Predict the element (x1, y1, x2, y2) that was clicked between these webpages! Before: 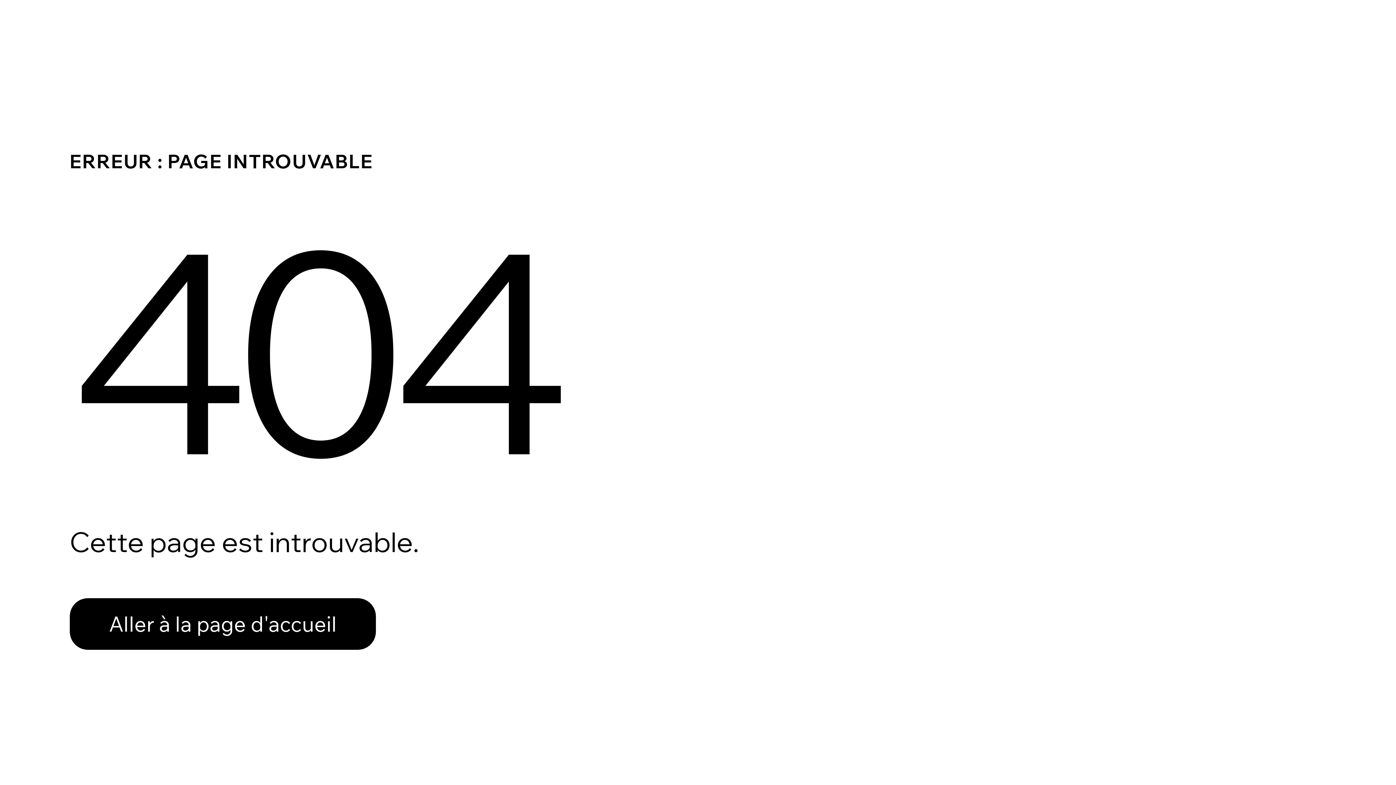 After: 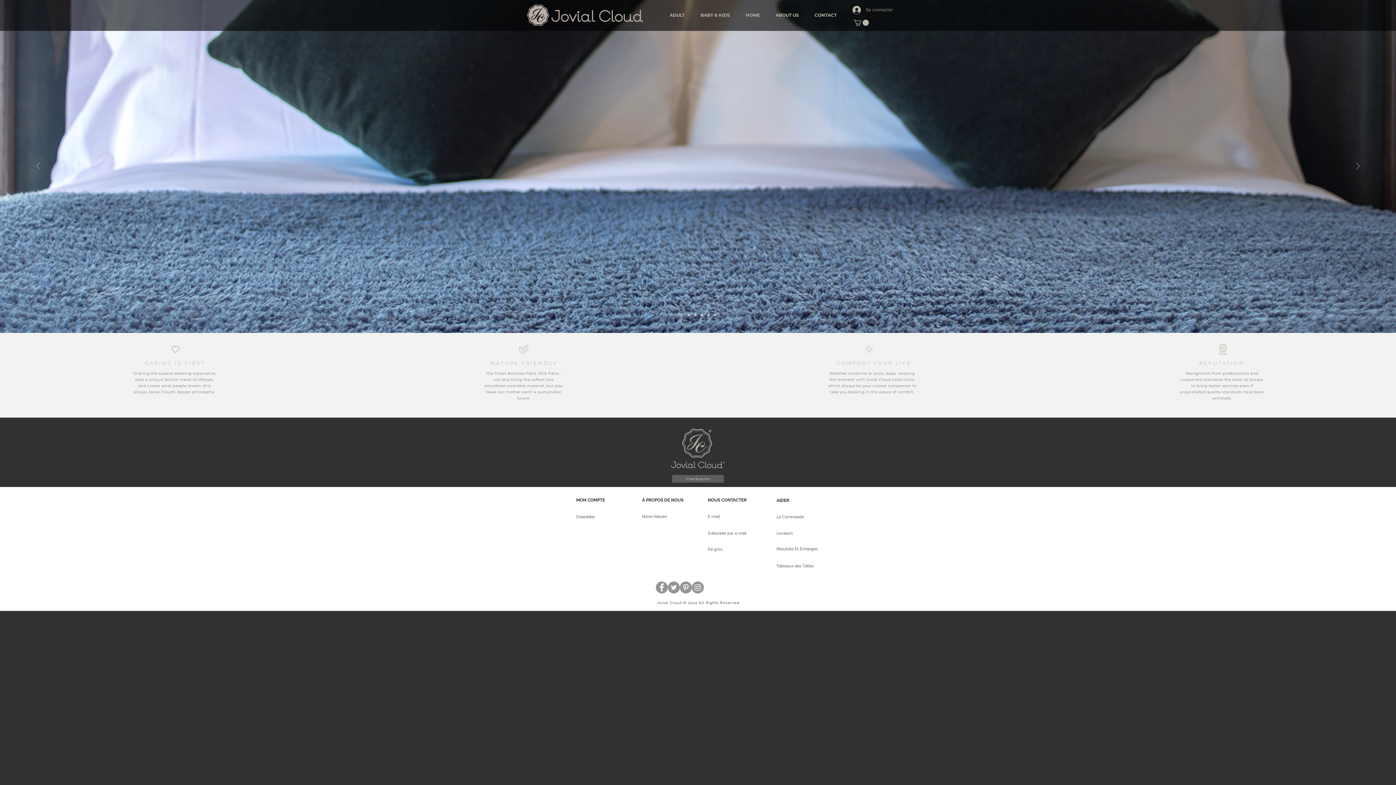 Action: label: Aller à la page d'accueil bbox: (69, 598, 376, 650)